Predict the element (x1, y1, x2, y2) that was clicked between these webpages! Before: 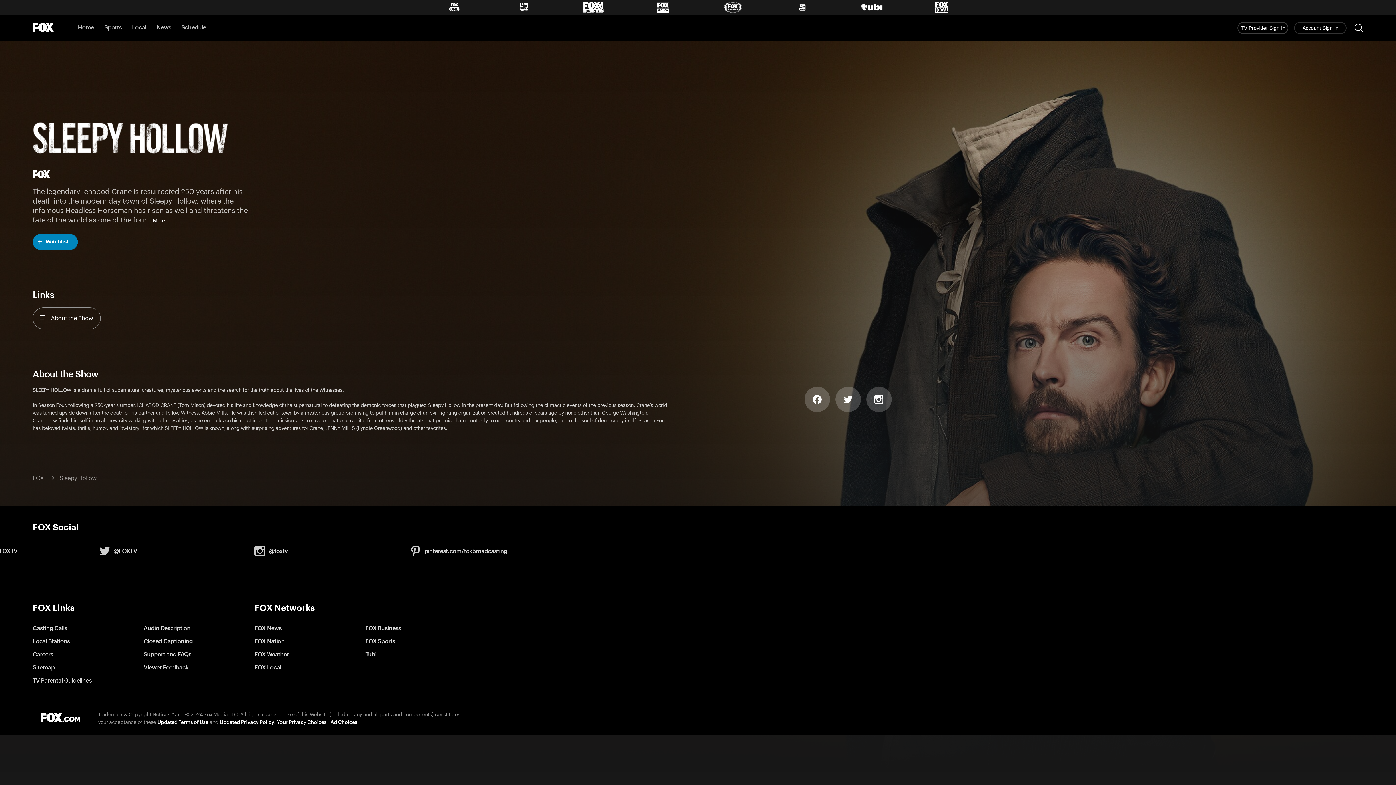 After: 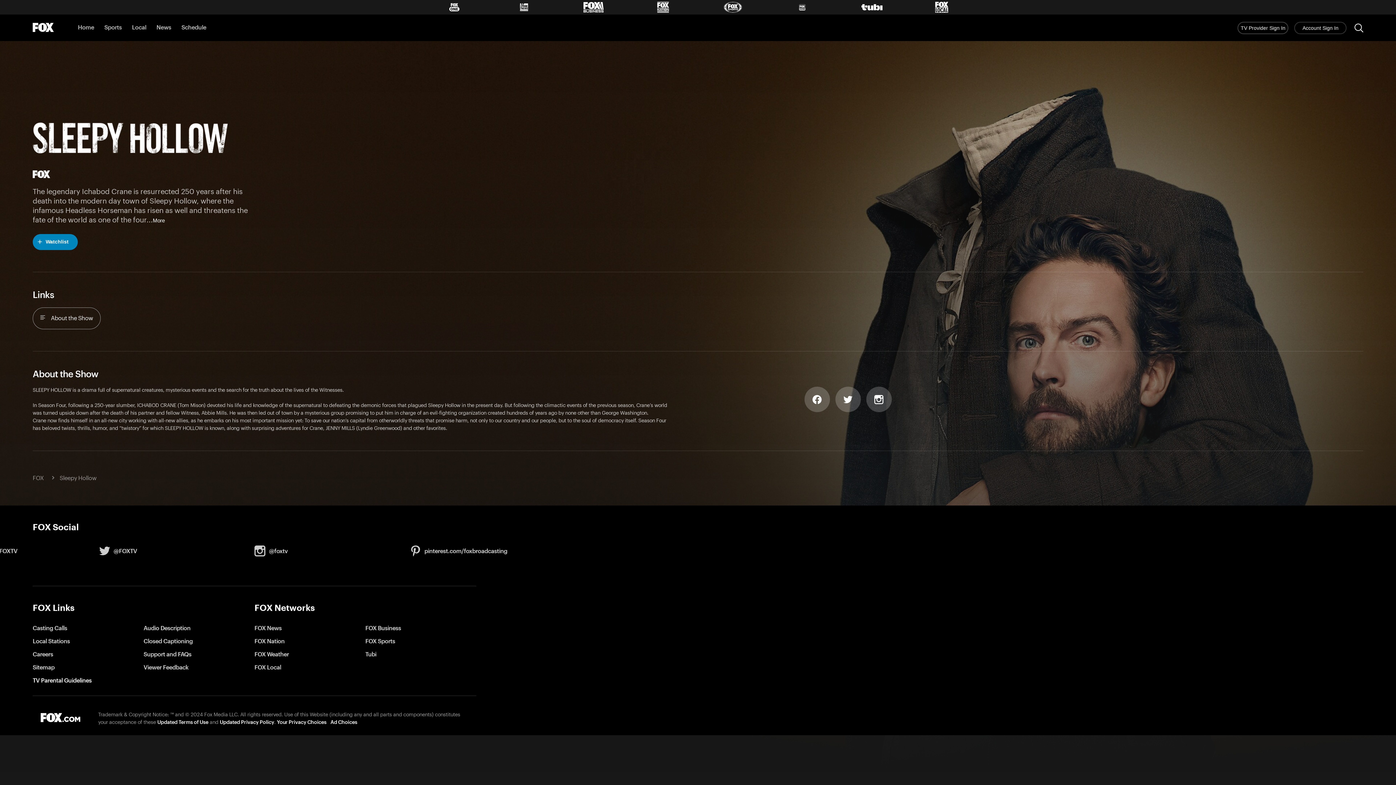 Action: label: TV Parental Guidelines bbox: (32, 674, 143, 687)